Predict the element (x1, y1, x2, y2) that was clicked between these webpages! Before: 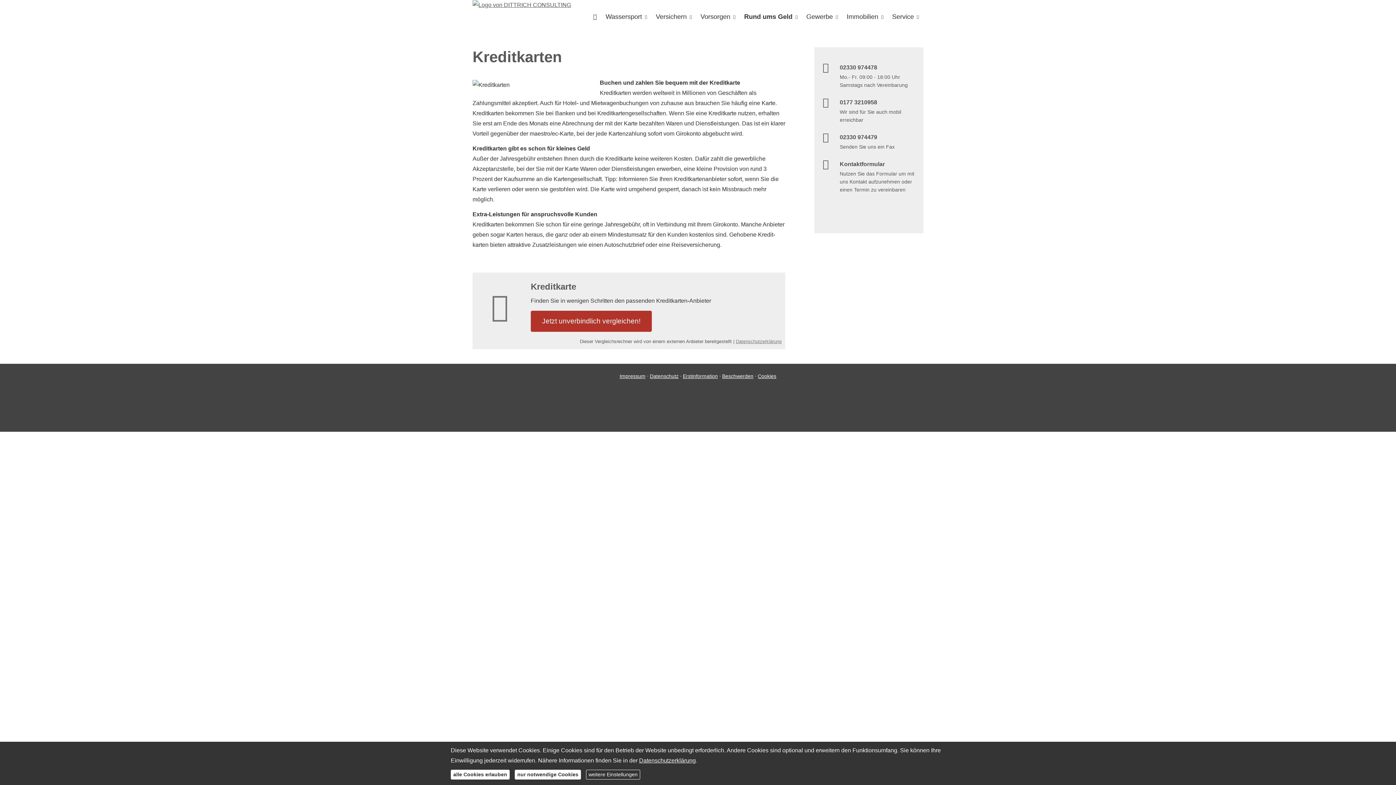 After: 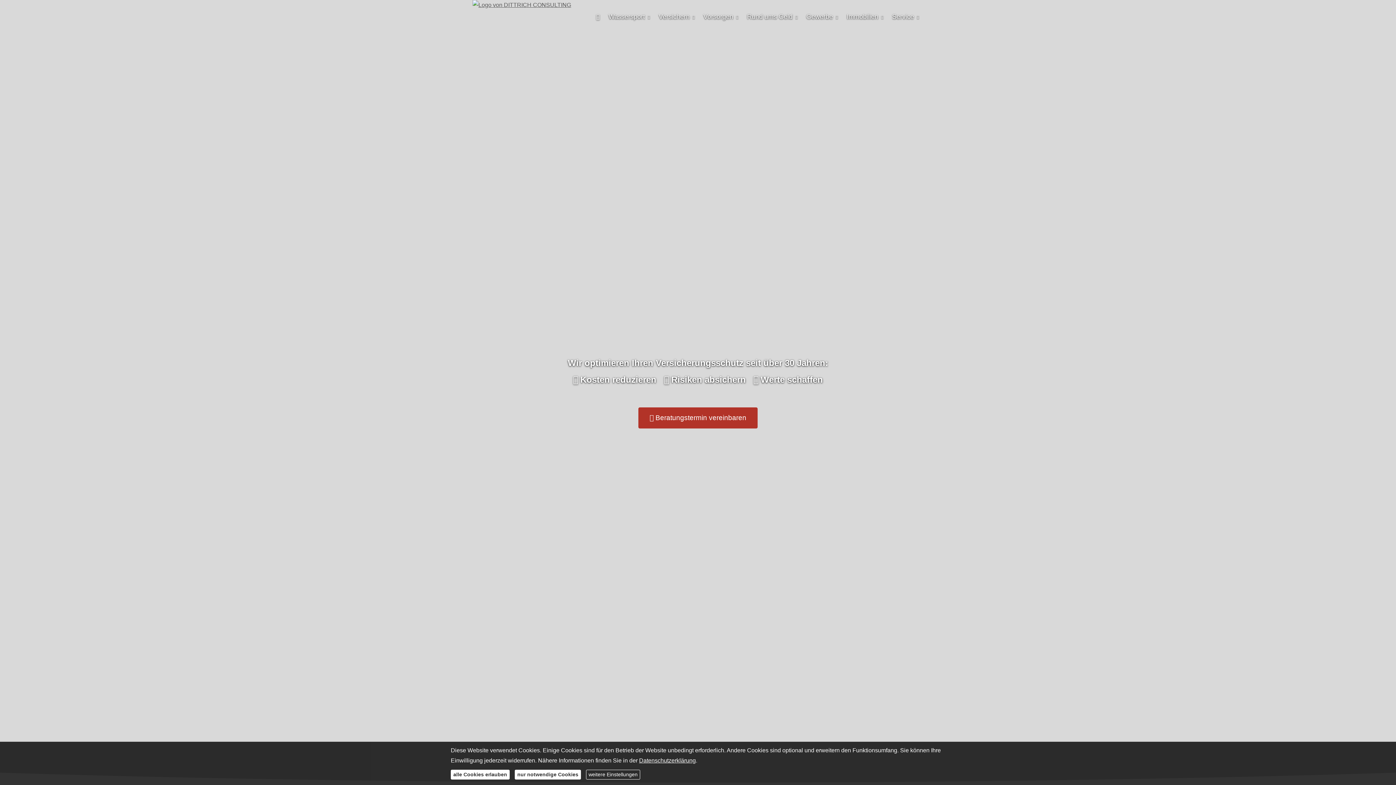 Action: bbox: (472, 1, 571, 8)